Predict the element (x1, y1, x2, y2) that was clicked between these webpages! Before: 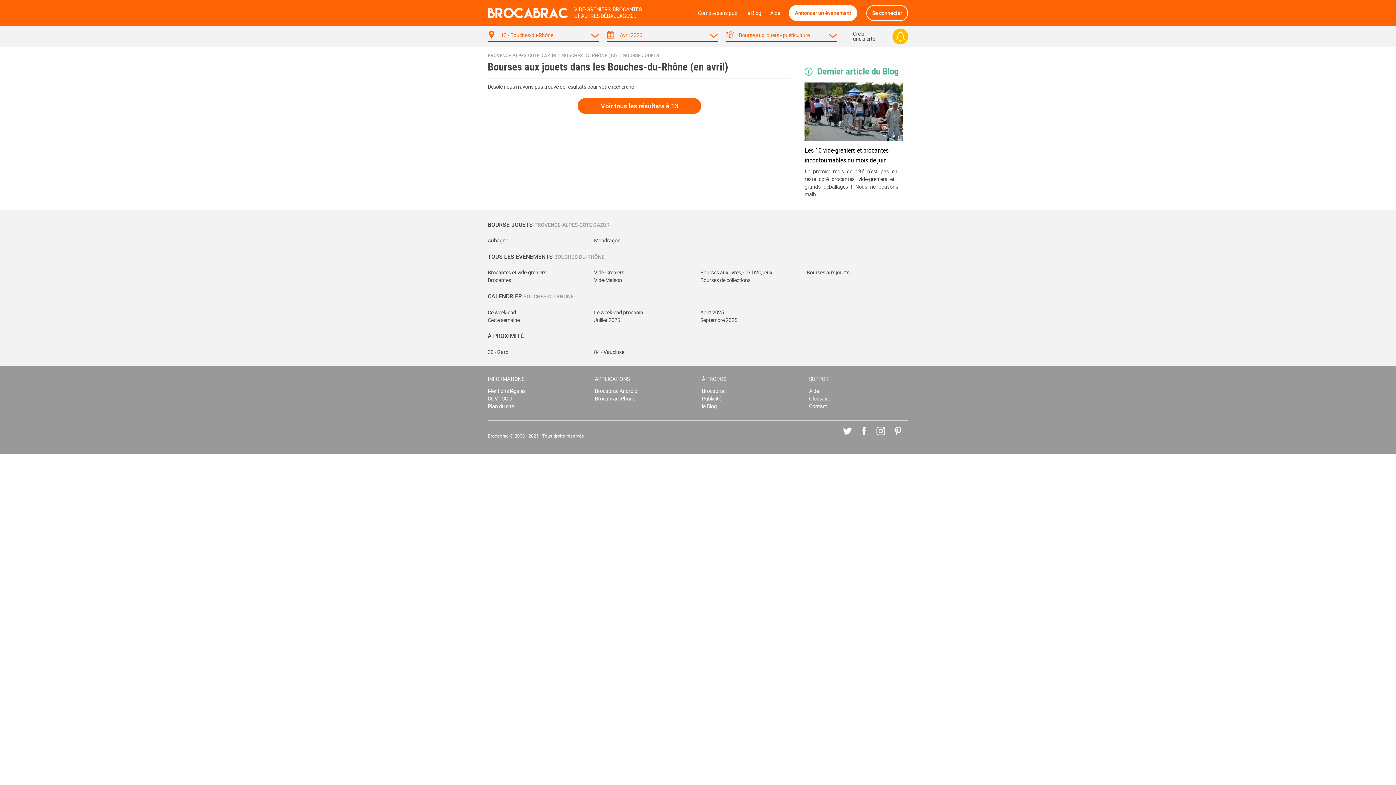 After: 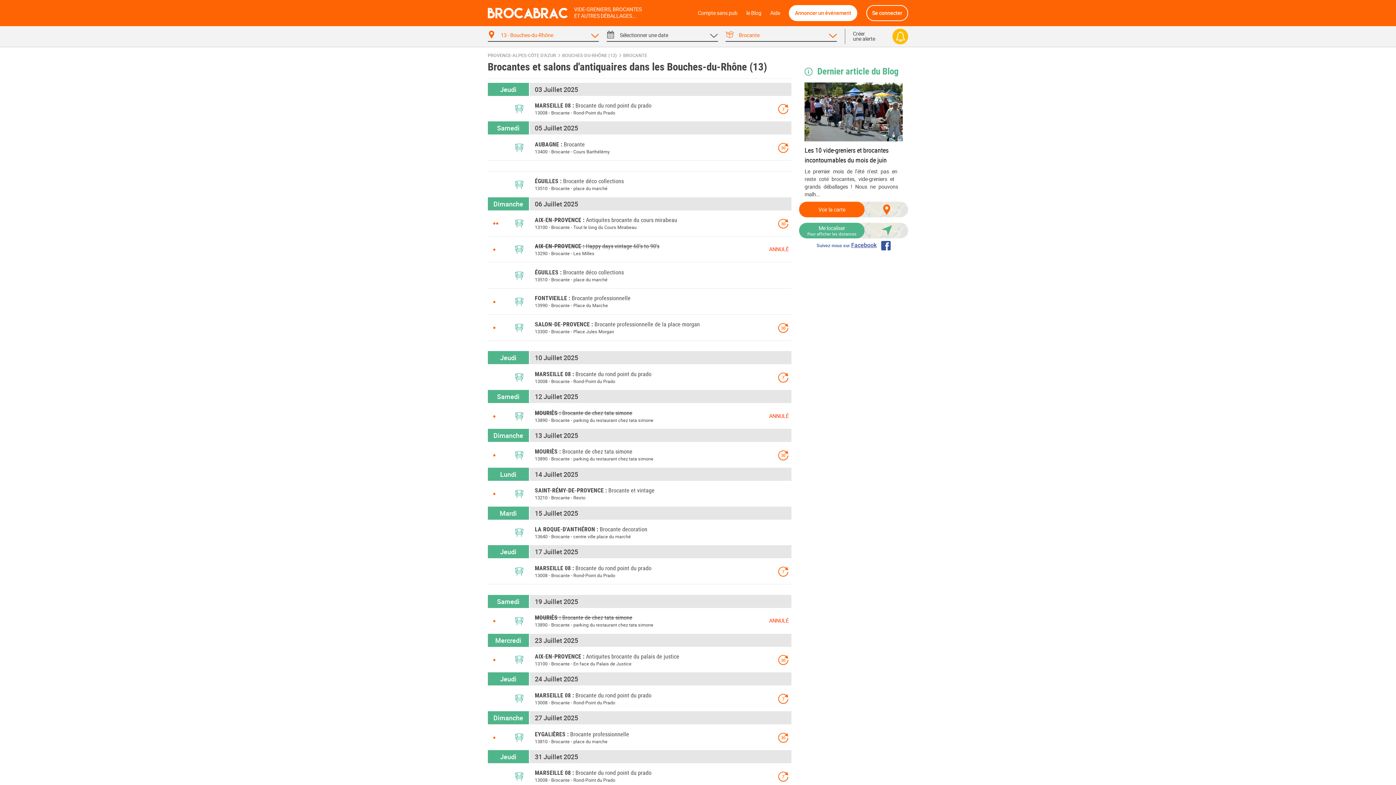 Action: label: Brocantes bbox: (487, 276, 589, 284)